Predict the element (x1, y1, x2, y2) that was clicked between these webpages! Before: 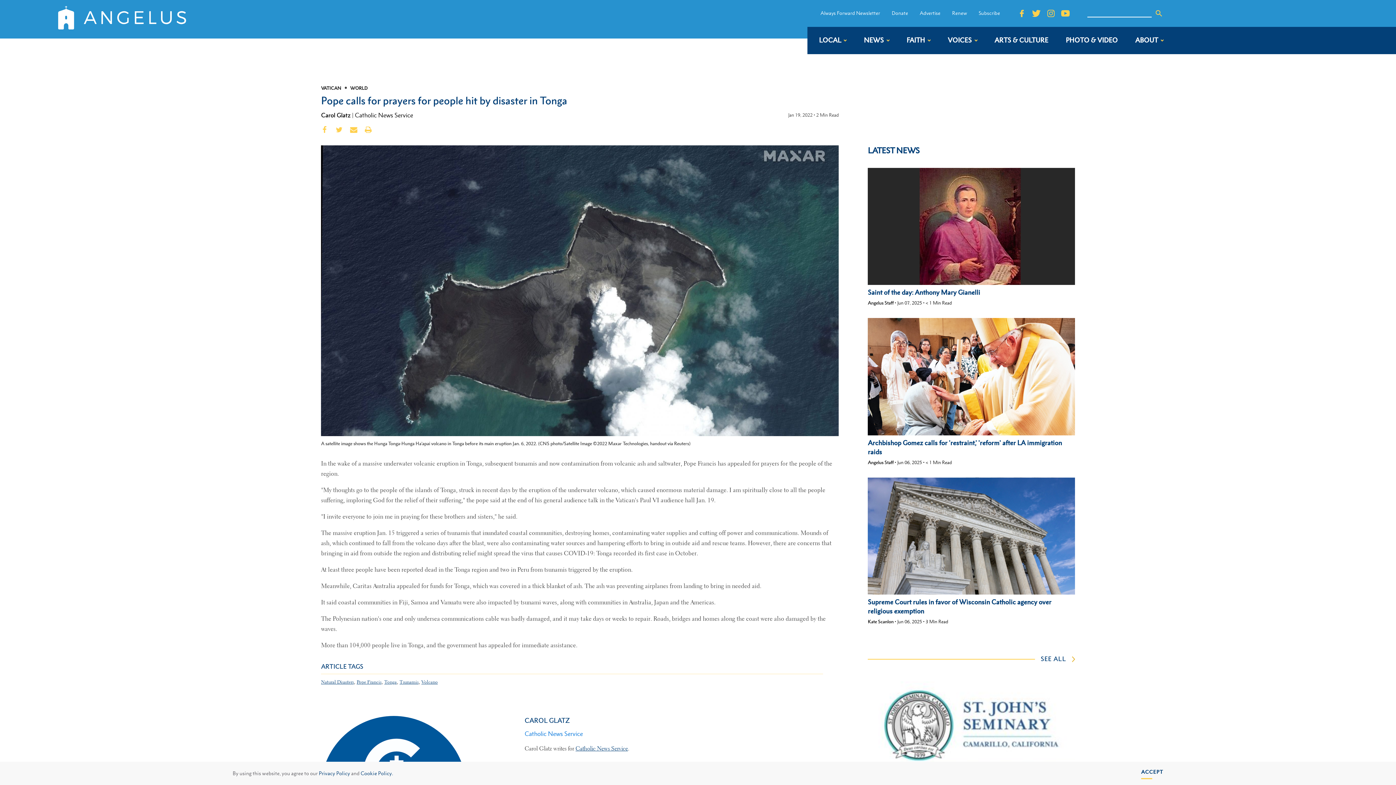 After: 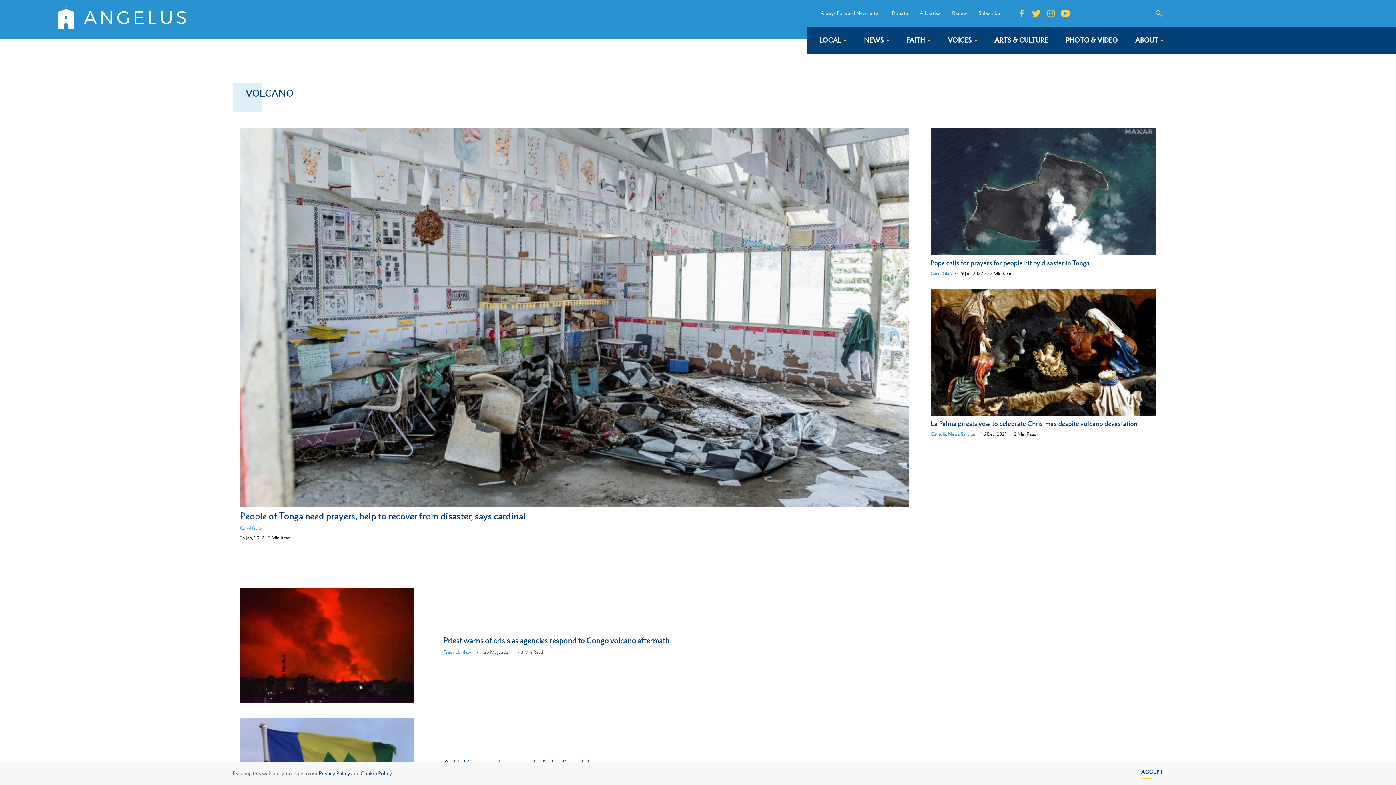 Action: label: Volcano bbox: (421, 679, 437, 685)